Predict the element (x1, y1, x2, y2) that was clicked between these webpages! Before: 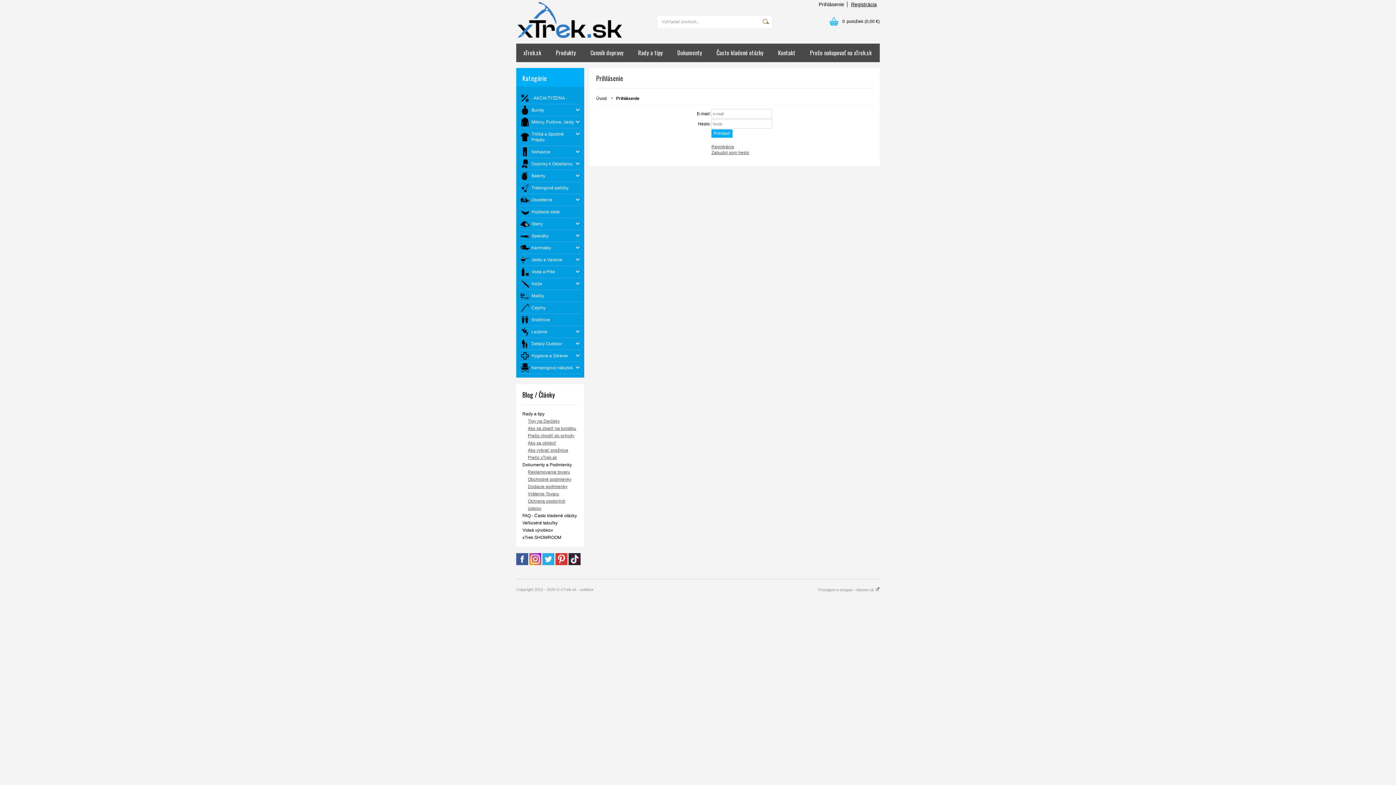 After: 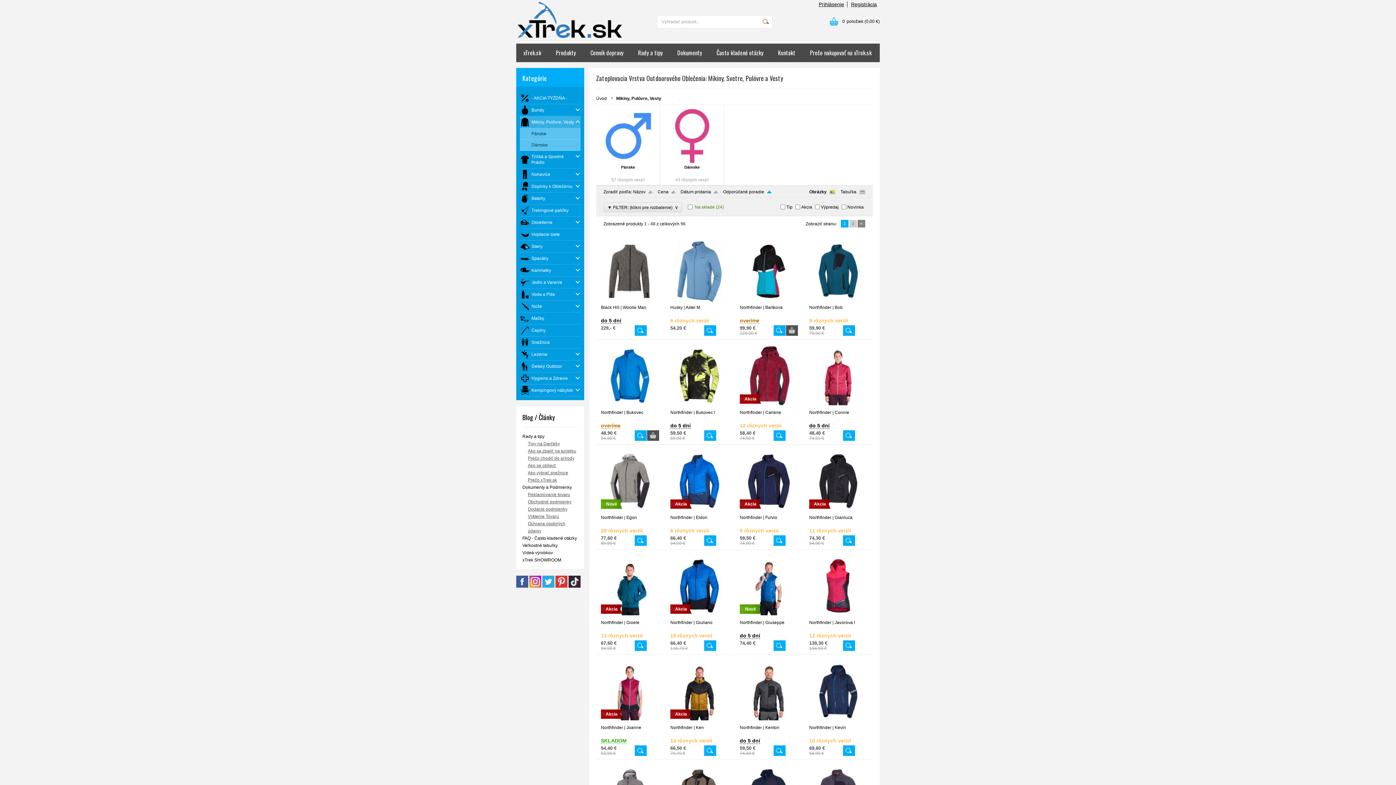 Action: label: Mikiny, Pulóvre, Vesty bbox: (520, 116, 580, 128)